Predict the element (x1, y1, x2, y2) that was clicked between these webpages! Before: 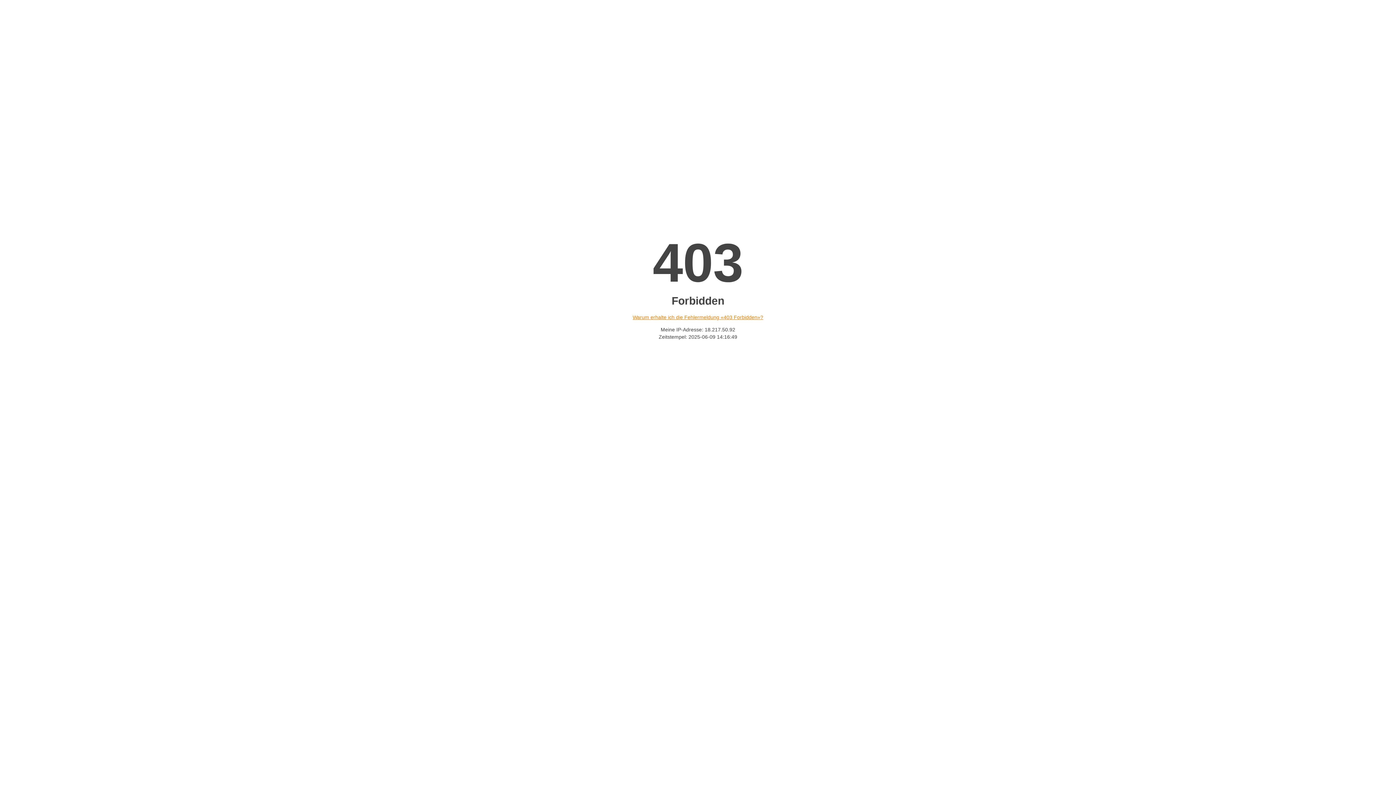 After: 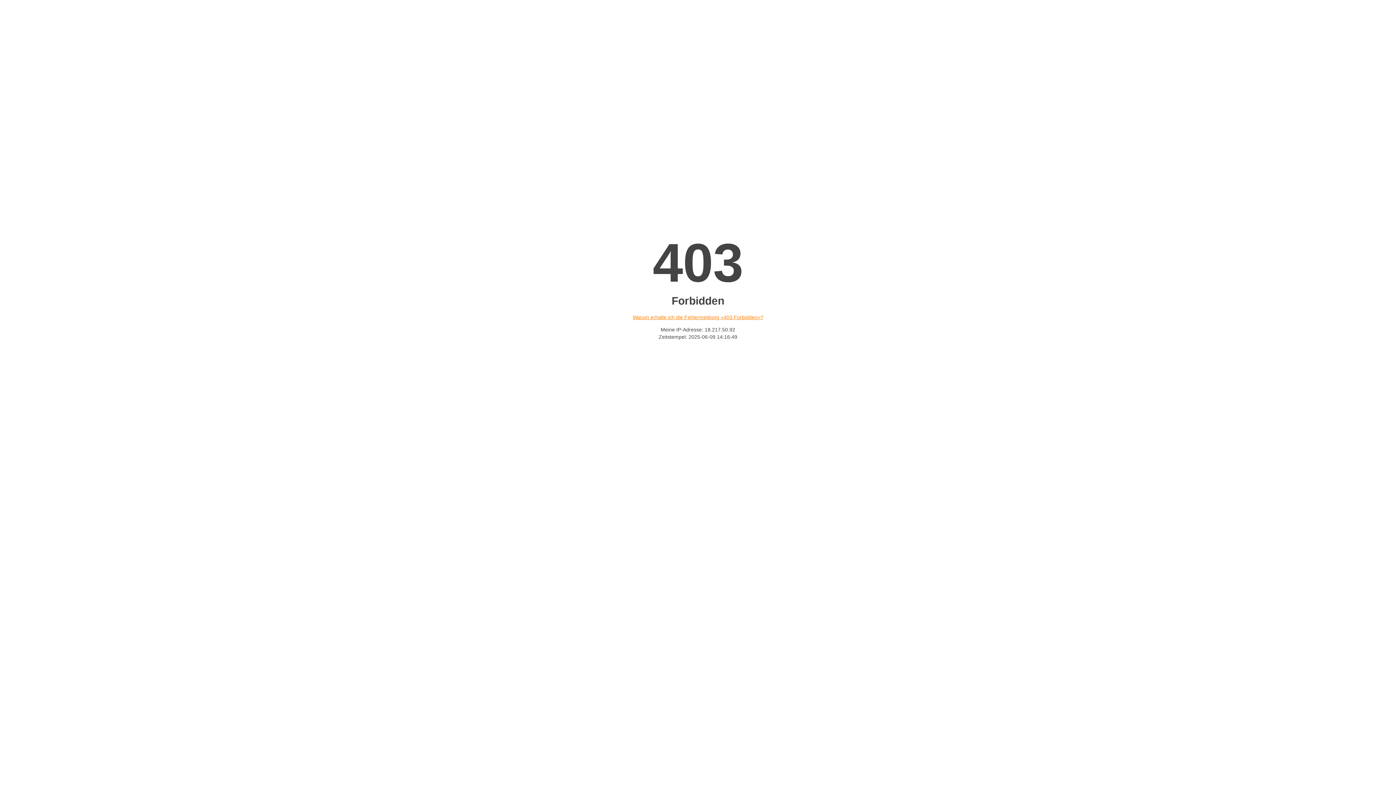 Action: bbox: (632, 314, 763, 320) label: Warum erhalte ich die Fehlermeldung «403 Forbidden»?